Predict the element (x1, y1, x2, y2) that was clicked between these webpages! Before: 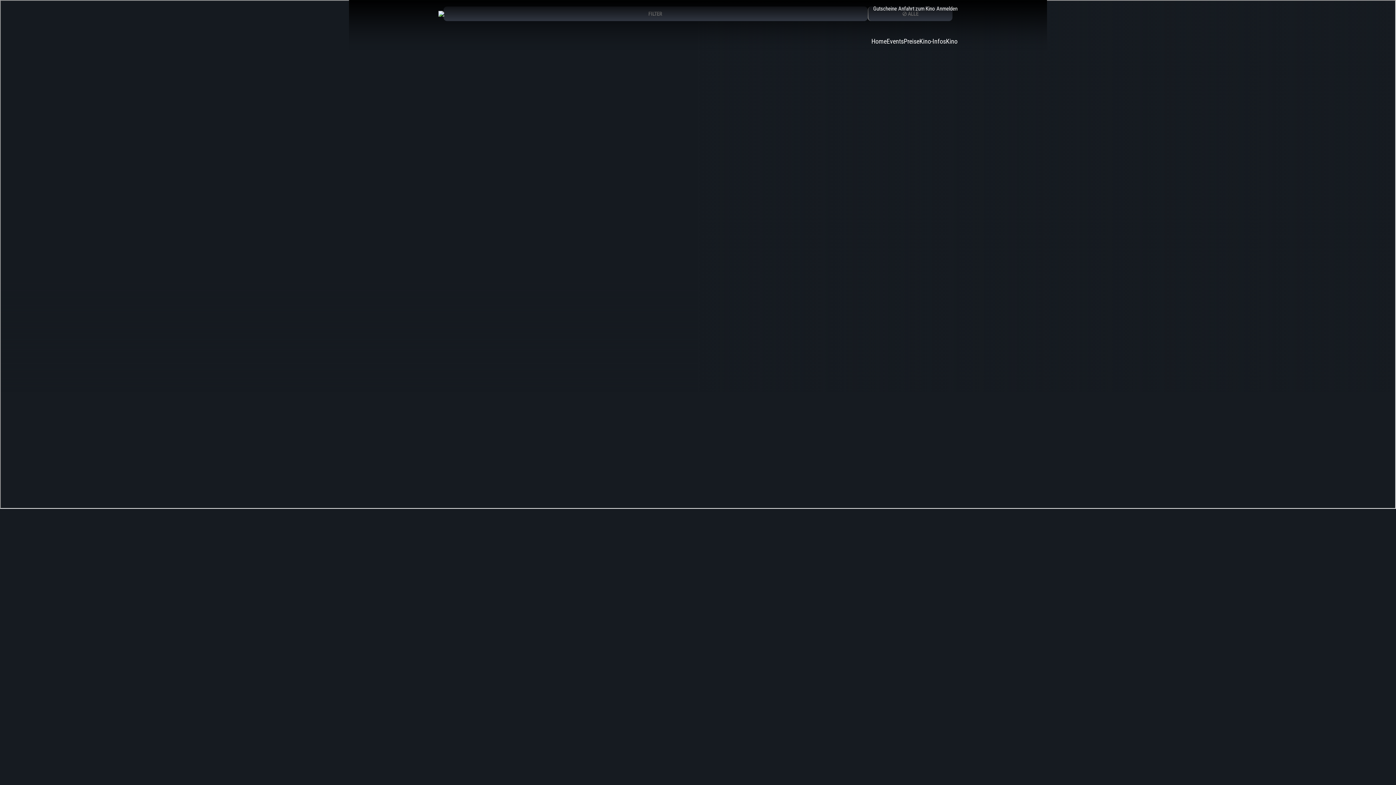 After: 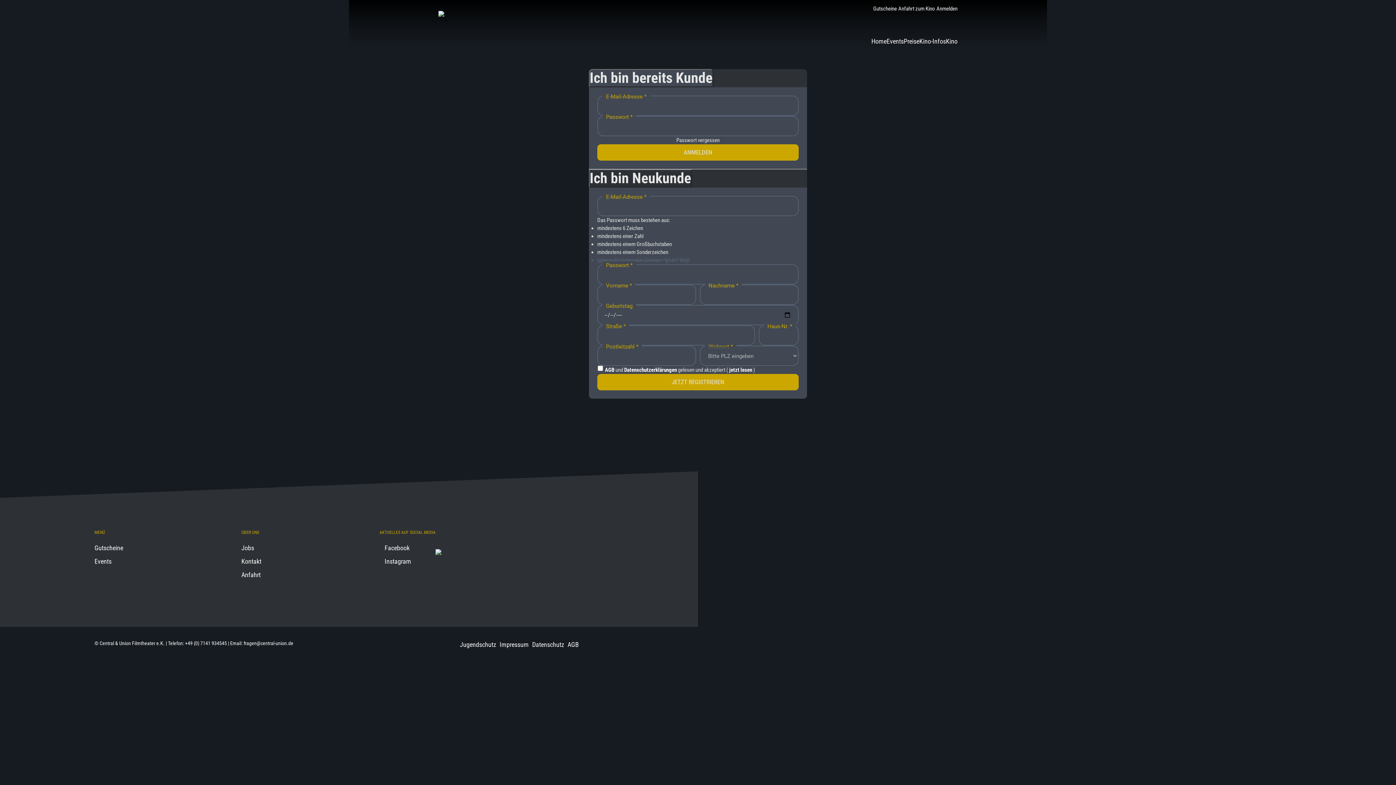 Action: label: Anmelden bbox: (935, 5, 957, 12)